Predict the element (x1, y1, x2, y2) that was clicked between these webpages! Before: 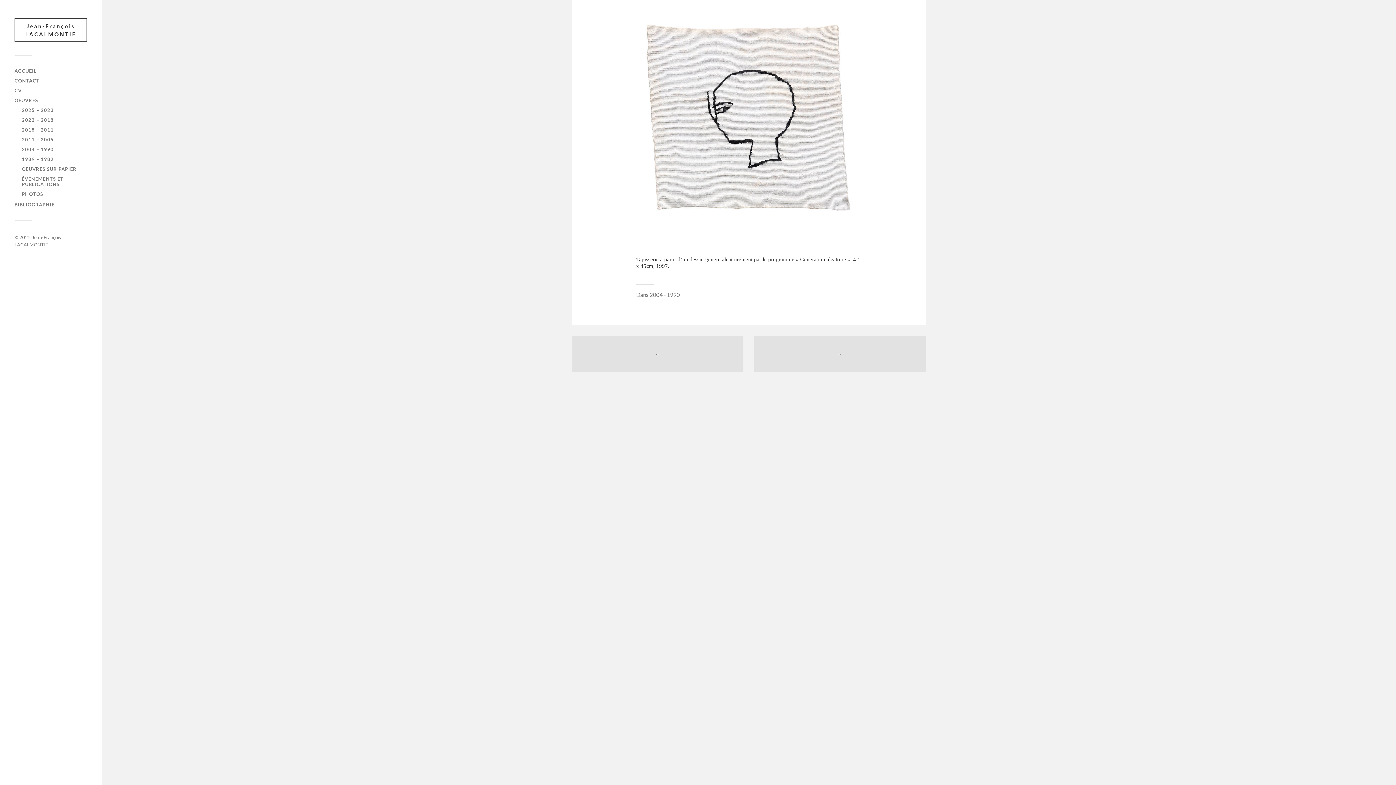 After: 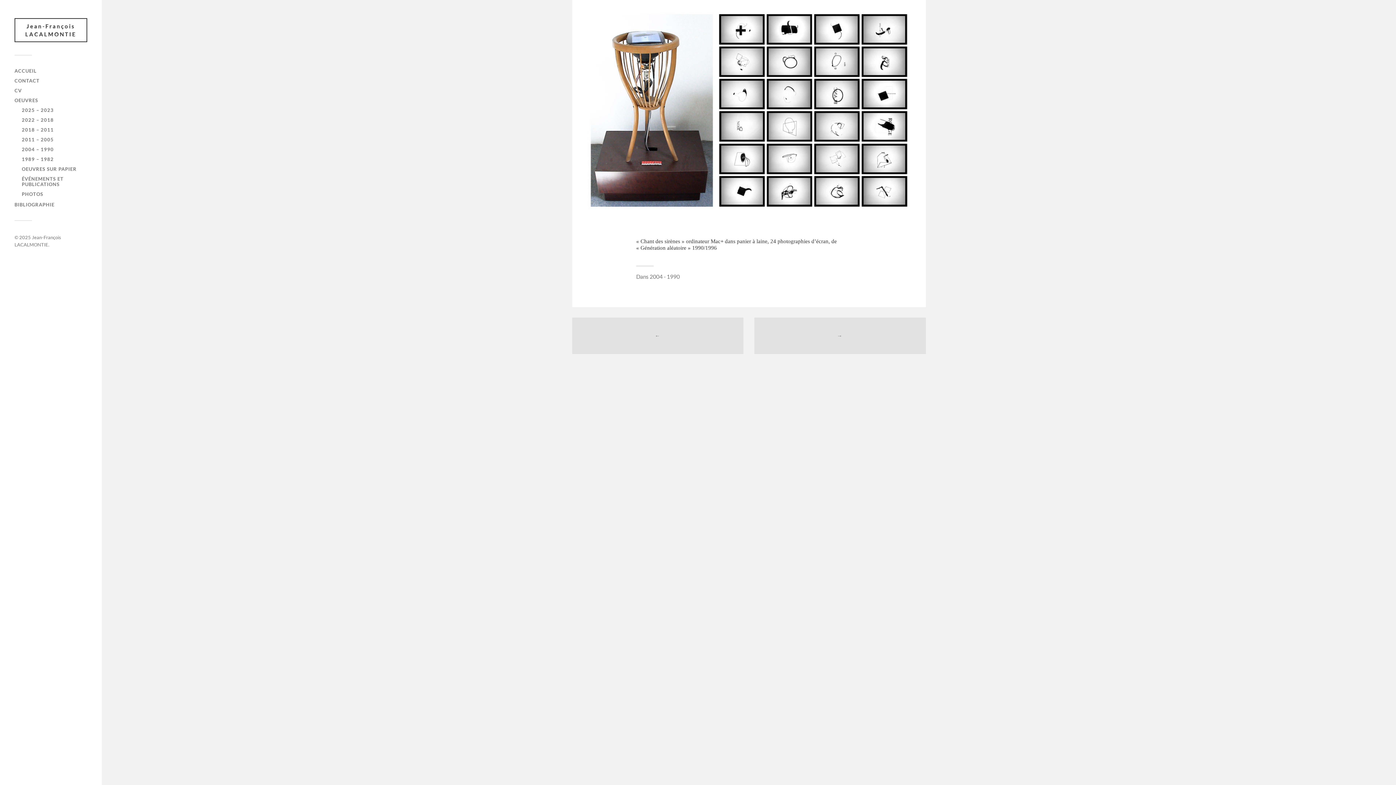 Action: label: ← bbox: (572, 336, 743, 372)